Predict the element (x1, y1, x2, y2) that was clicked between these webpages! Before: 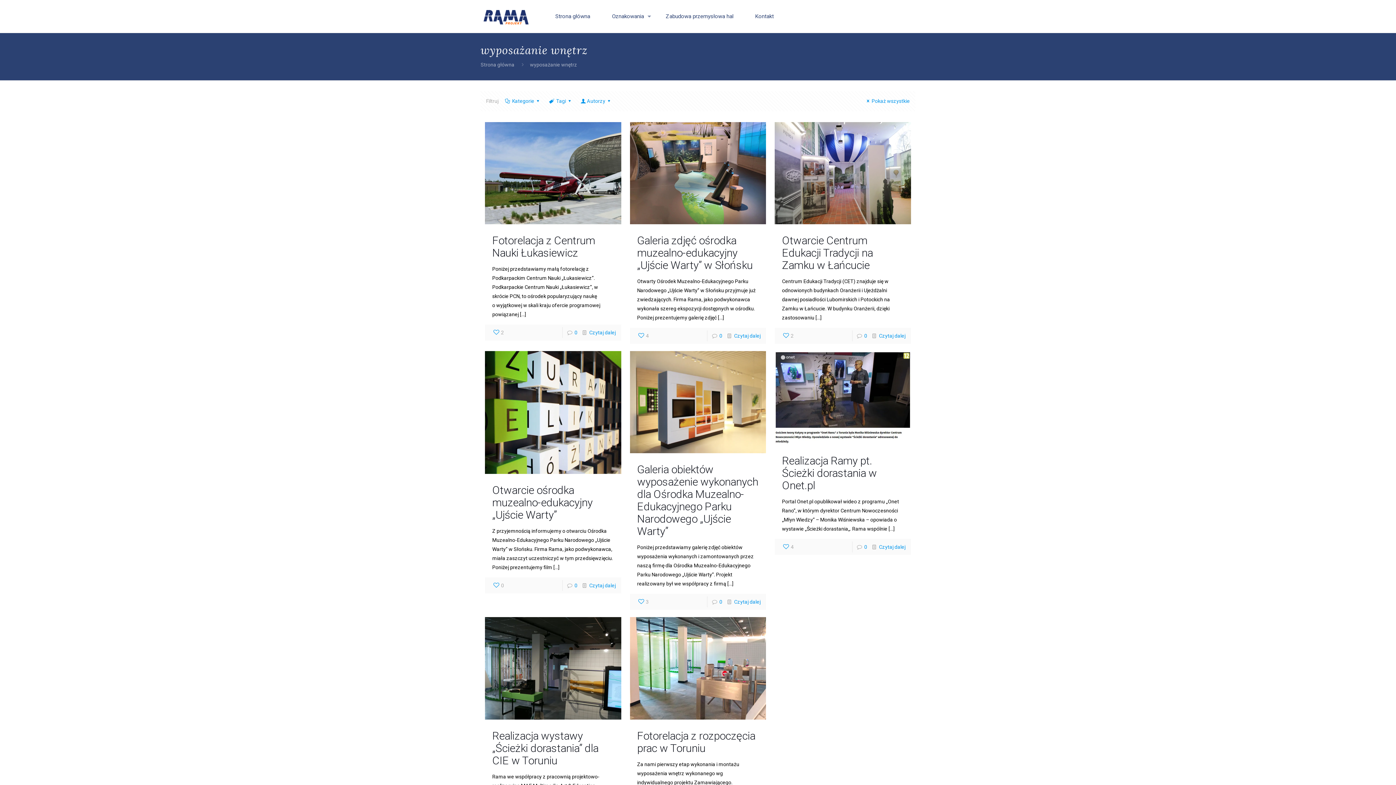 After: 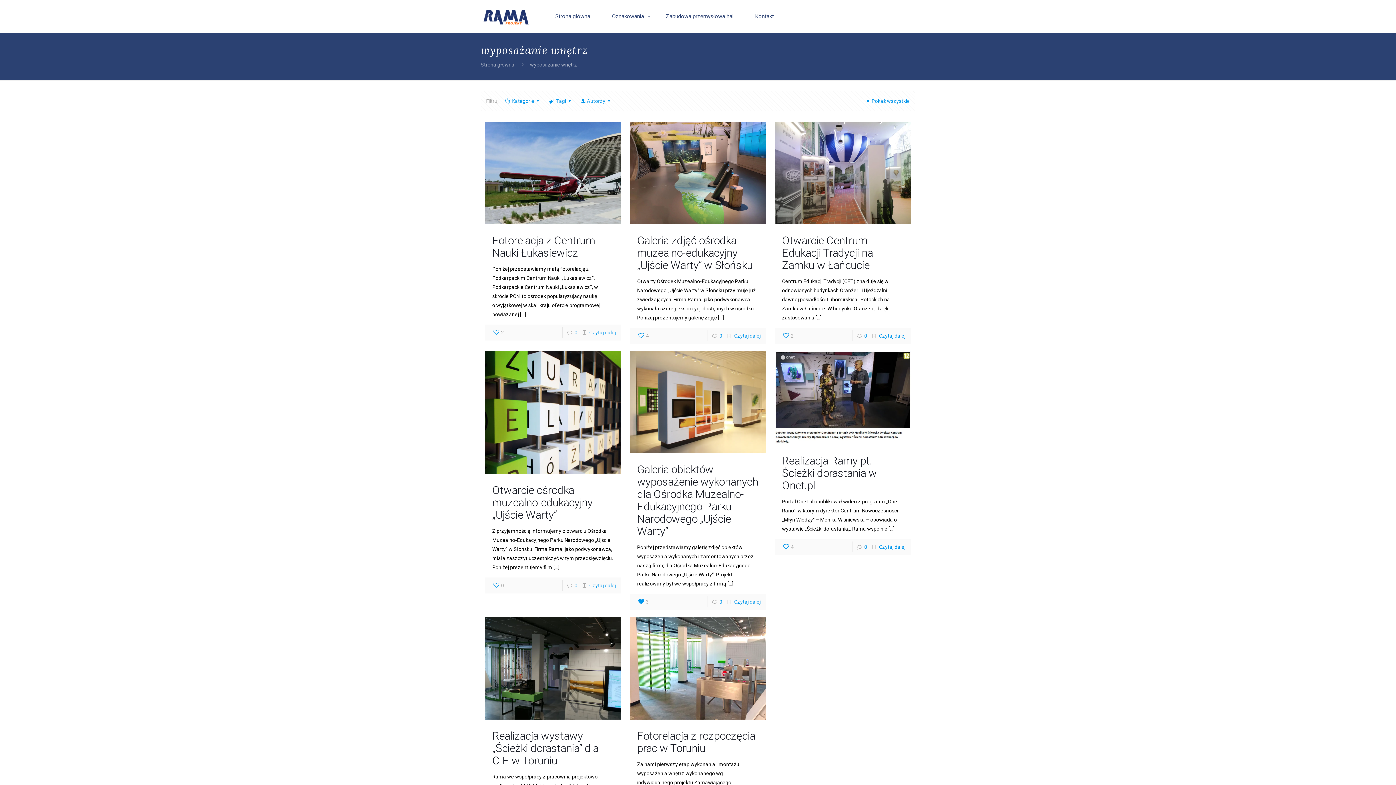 Action: bbox: (637, 596, 648, 607) label: 3